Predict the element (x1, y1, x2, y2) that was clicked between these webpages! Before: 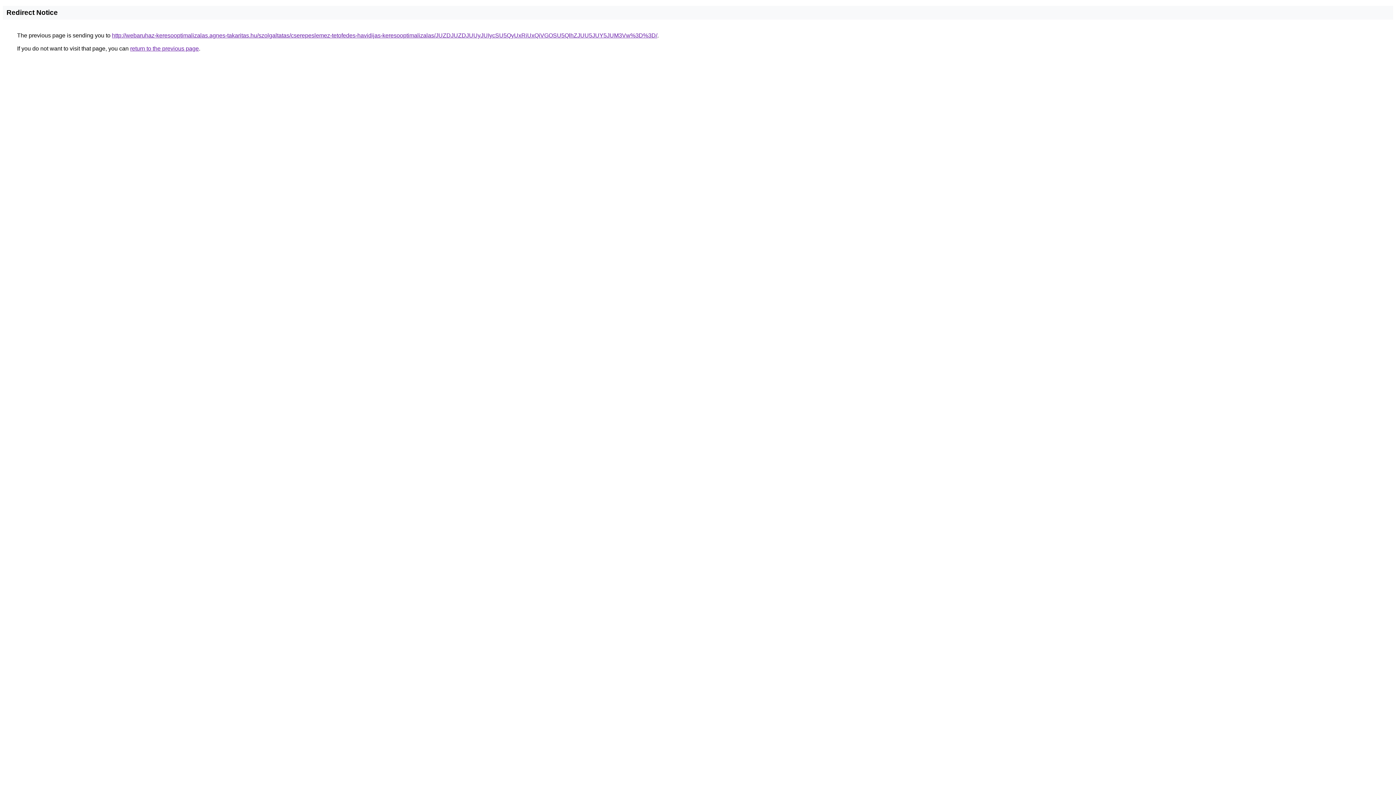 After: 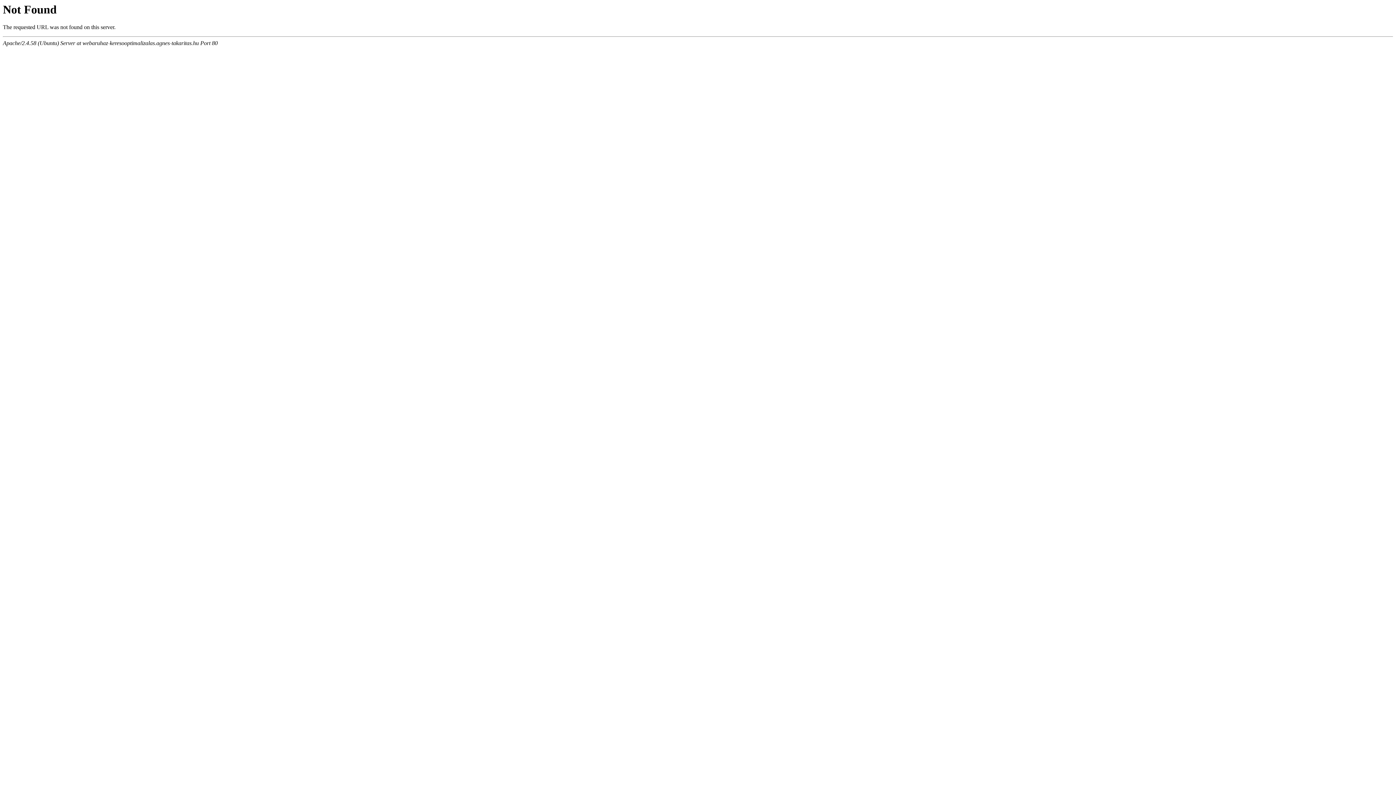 Action: bbox: (112, 32, 657, 38) label: http://webaruhaz-keresooptimalizalas.agnes-takaritas.hu/szolgaltatas/cserepeslemez-tetofedes-havidijas-keresooptimalizalas/JUZDJUZDJUUyJUIycSU5QyUxRiUxQiVGOSU5QlhZJUU5JUY5JUM3Vw%3D%3D/